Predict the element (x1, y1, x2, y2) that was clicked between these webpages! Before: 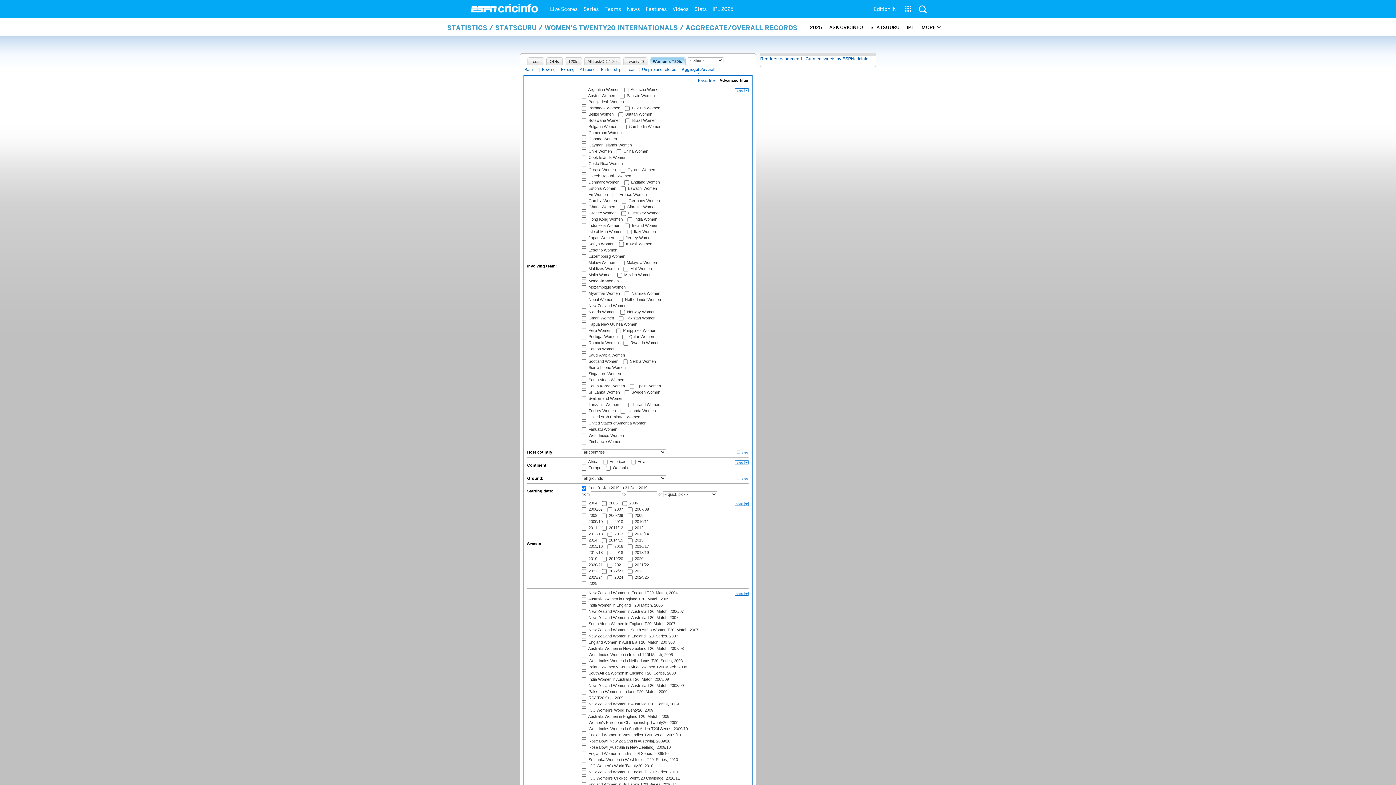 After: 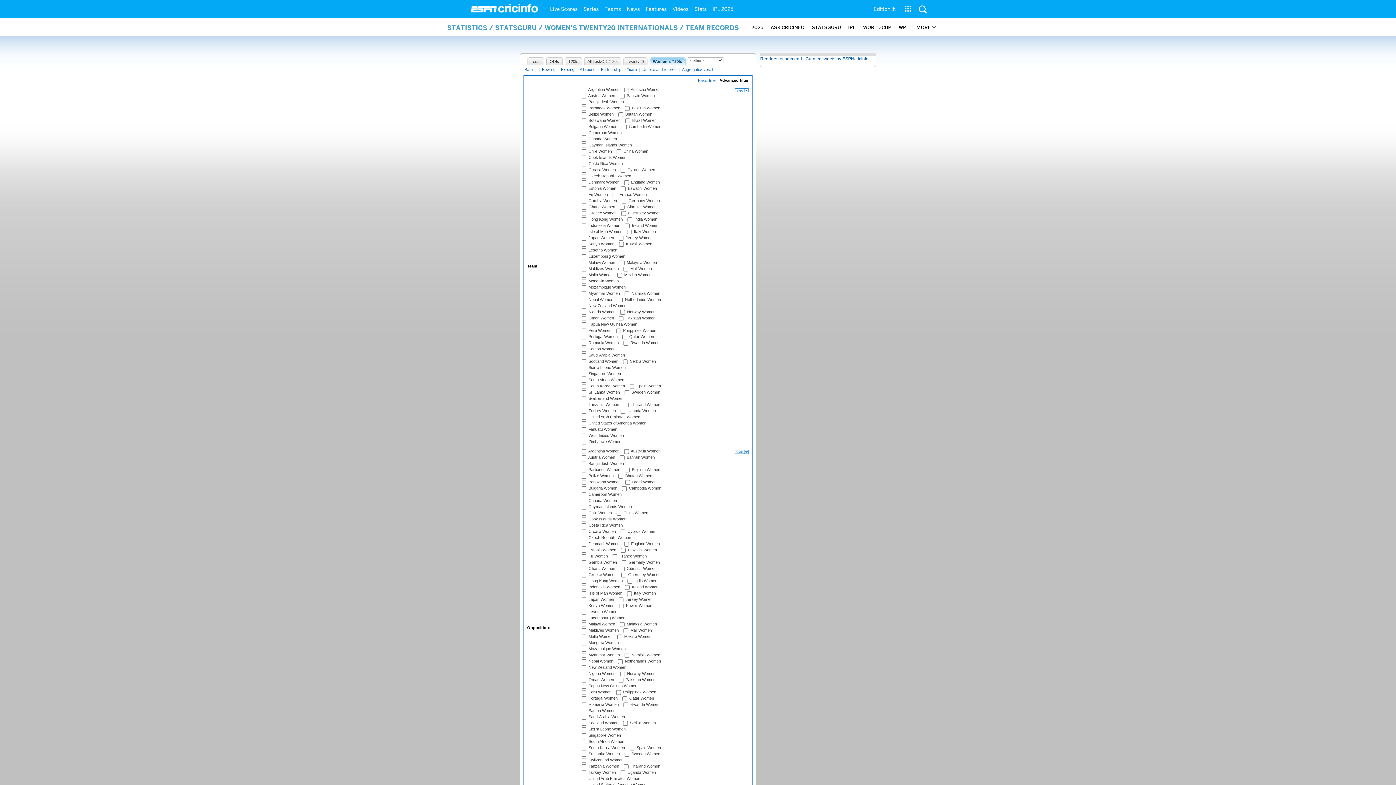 Action: label: Team bbox: (625, 67, 637, 73)